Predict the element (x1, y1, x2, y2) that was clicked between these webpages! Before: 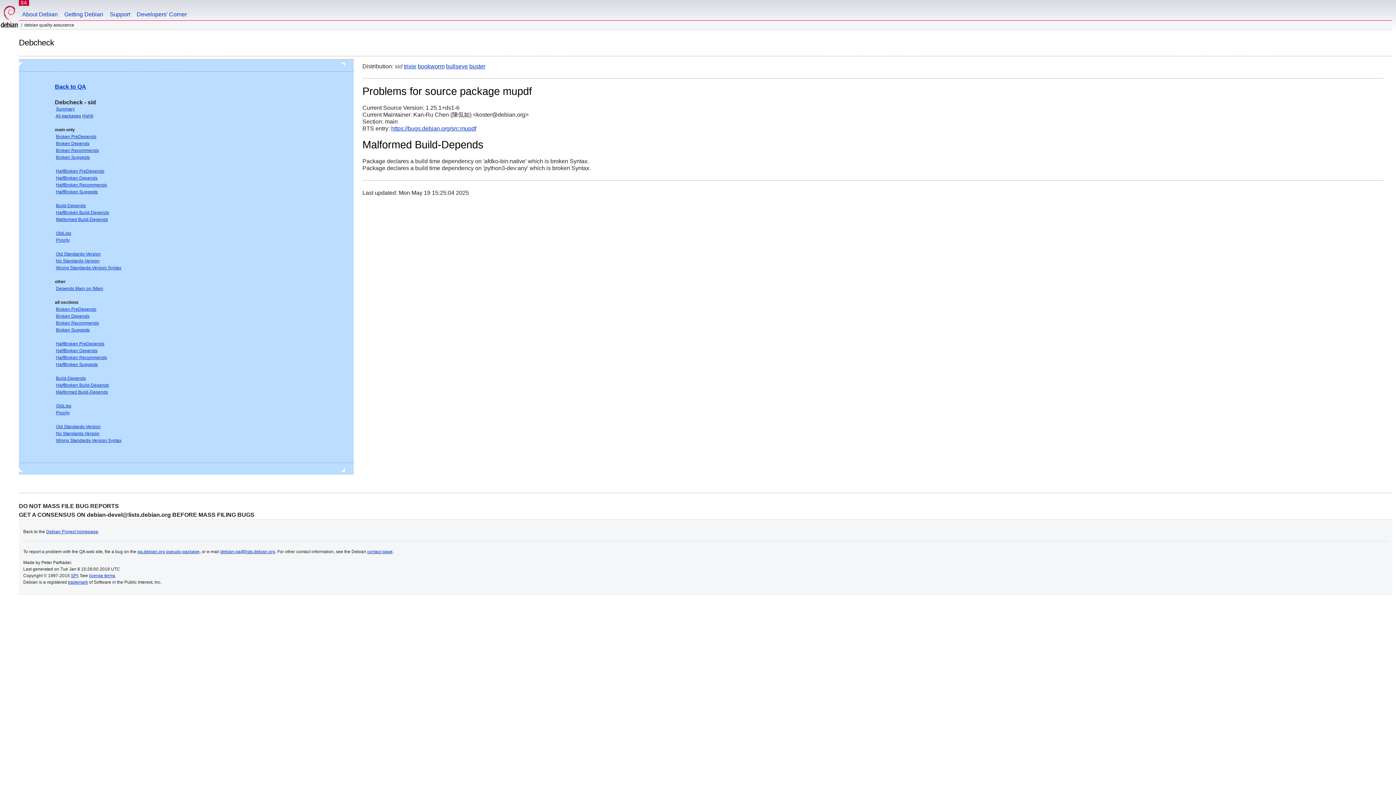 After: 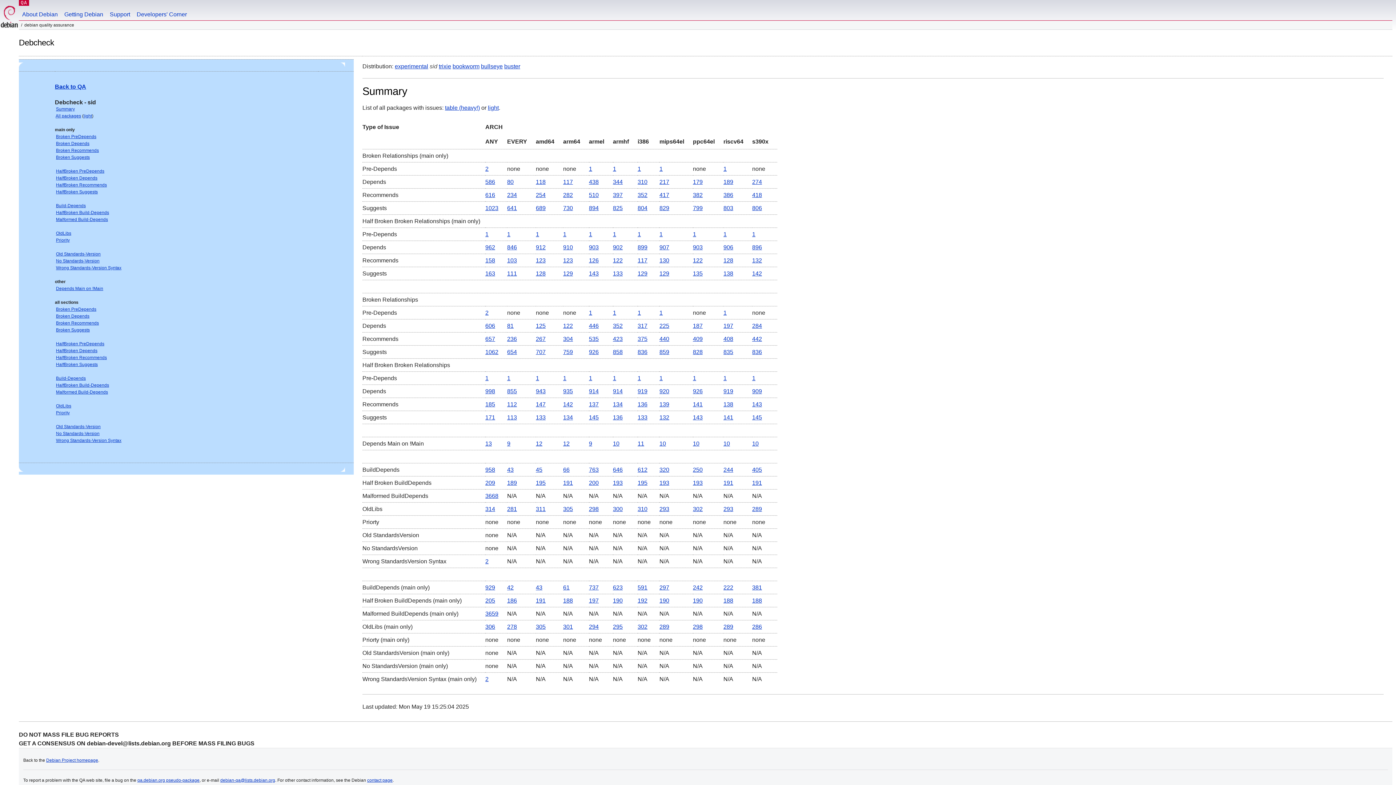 Action: label: Summary bbox: (56, 106, 74, 111)